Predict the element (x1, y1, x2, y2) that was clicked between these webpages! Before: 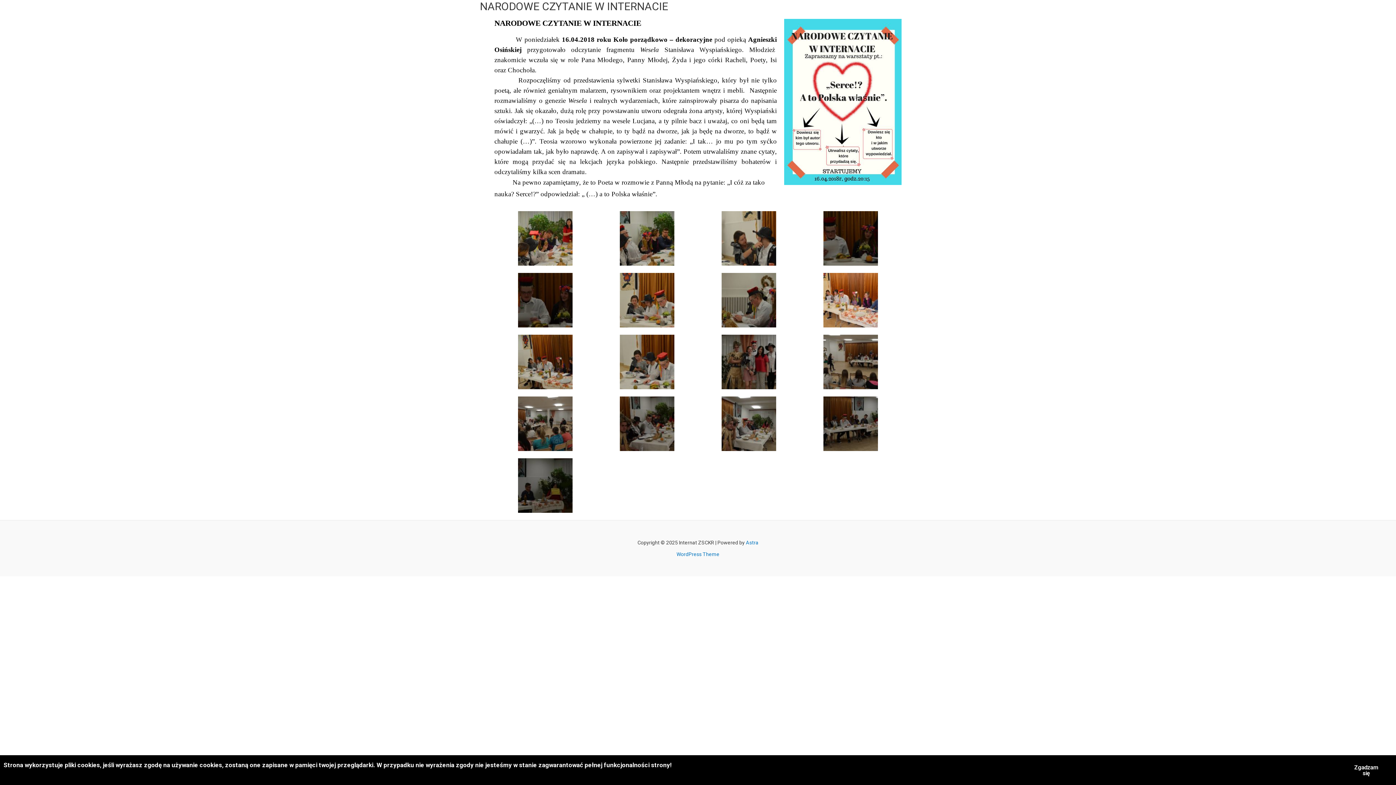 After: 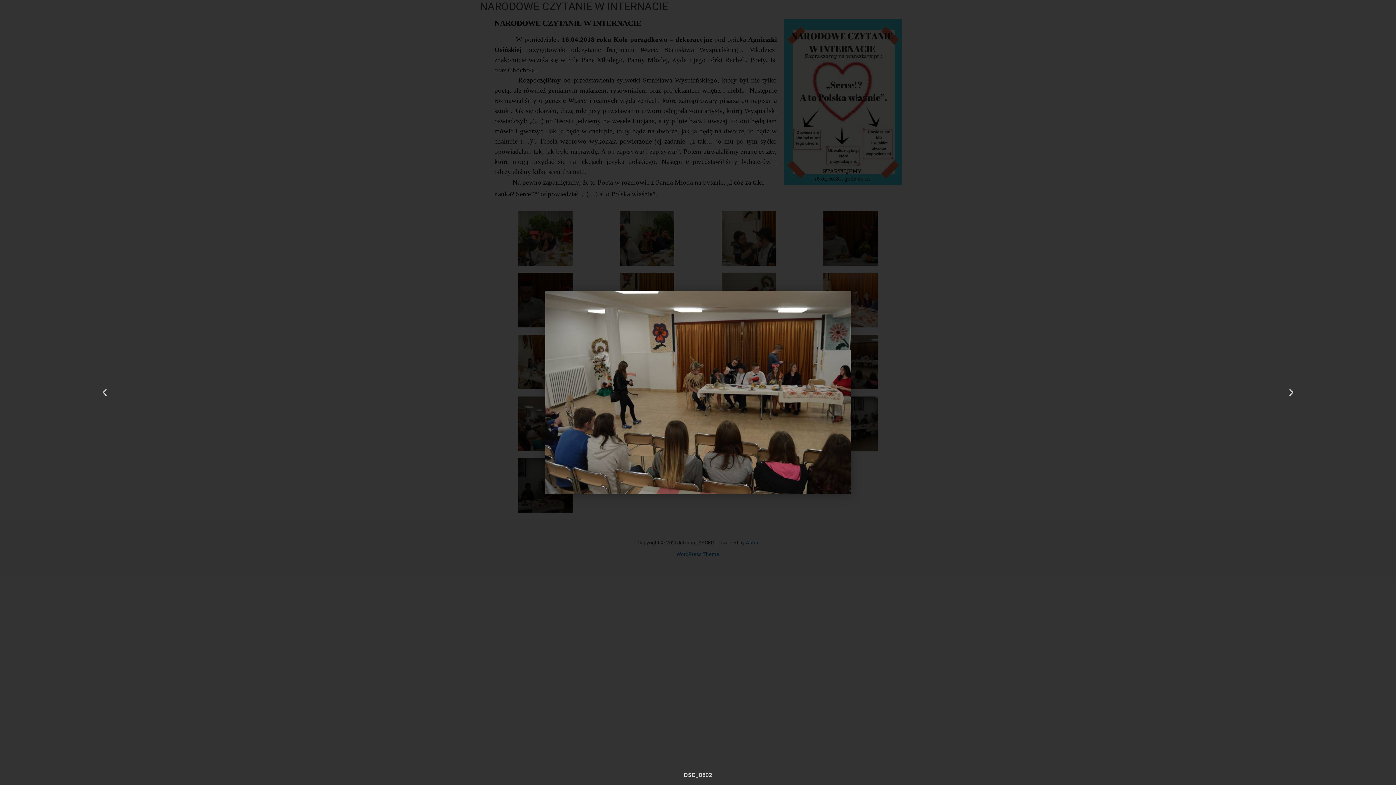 Action: bbox: (803, 334, 898, 389)